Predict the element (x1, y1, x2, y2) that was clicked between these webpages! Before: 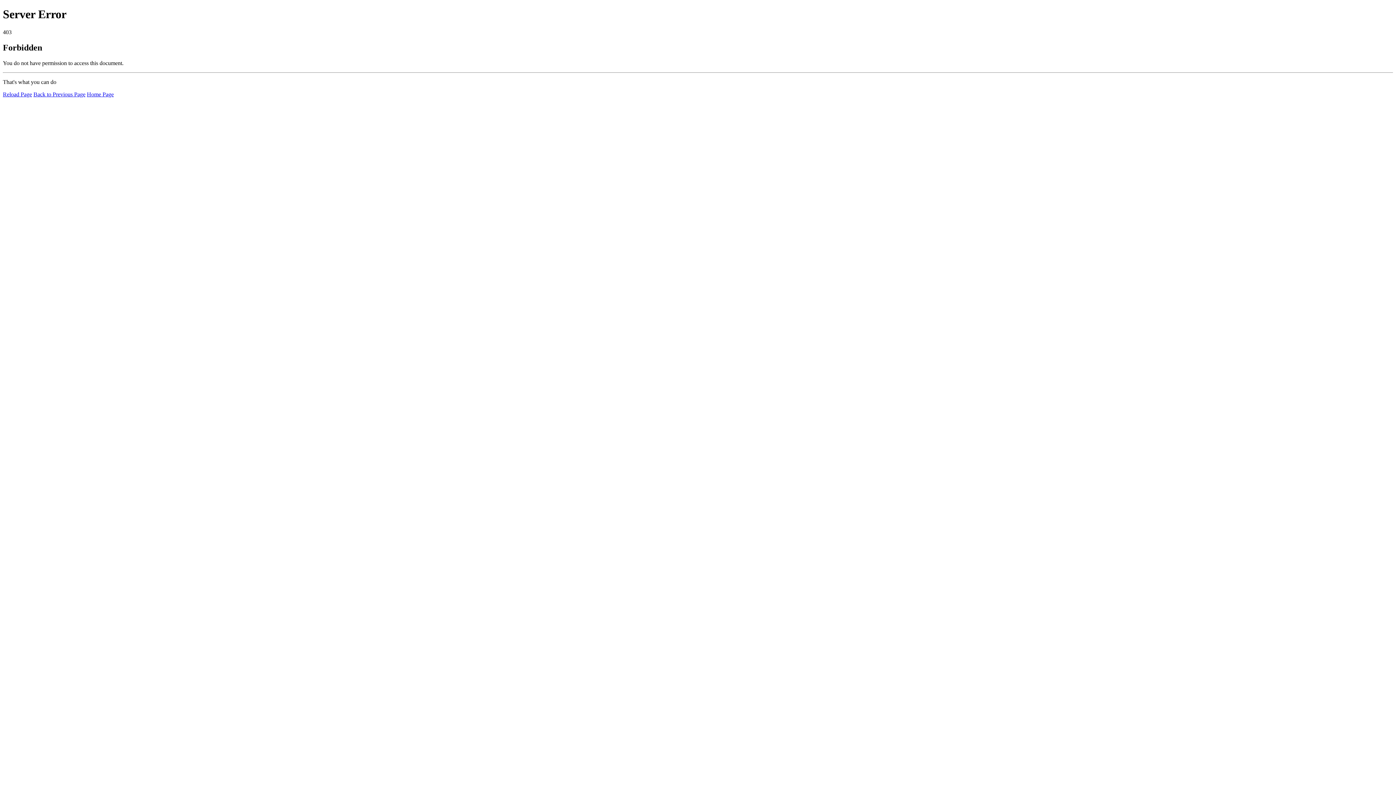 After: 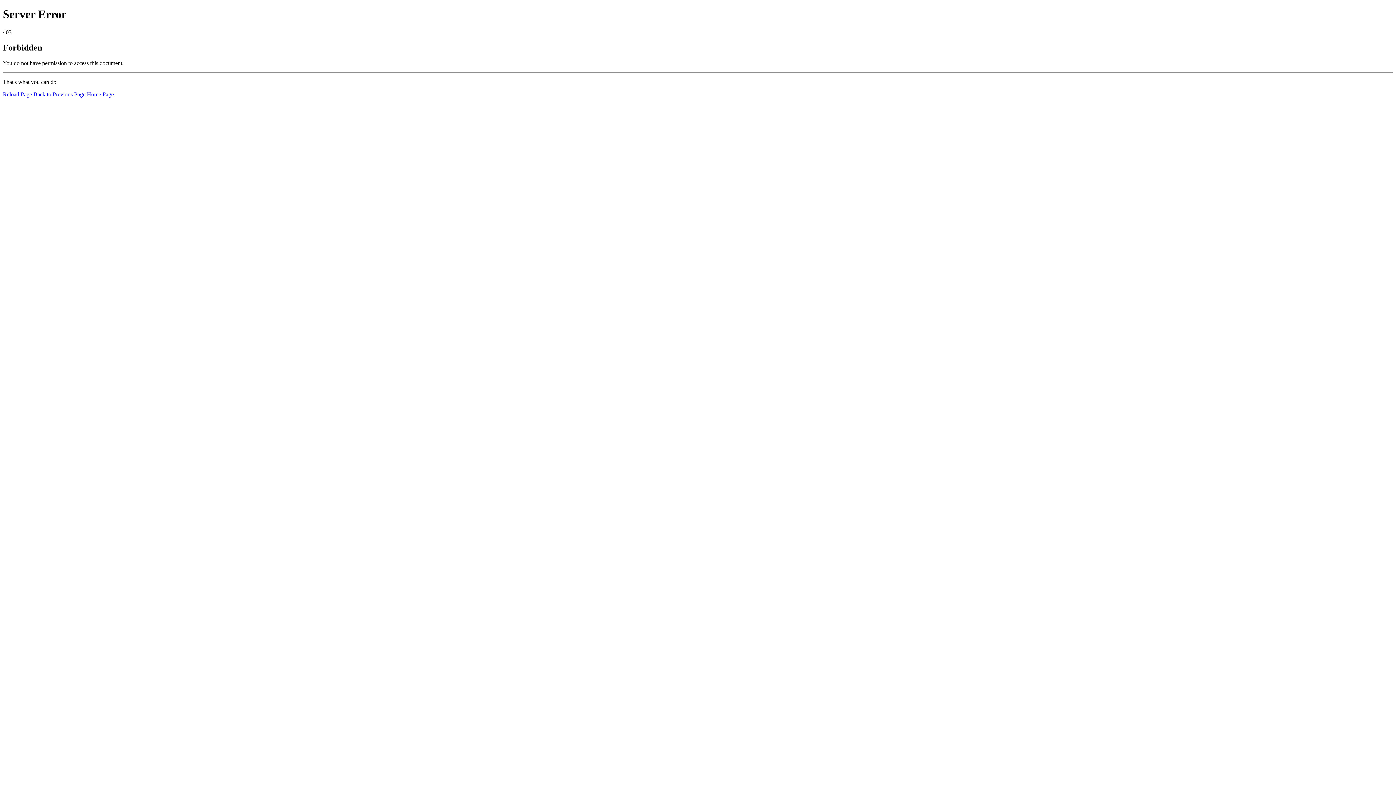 Action: label: Reload Page bbox: (2, 91, 32, 97)